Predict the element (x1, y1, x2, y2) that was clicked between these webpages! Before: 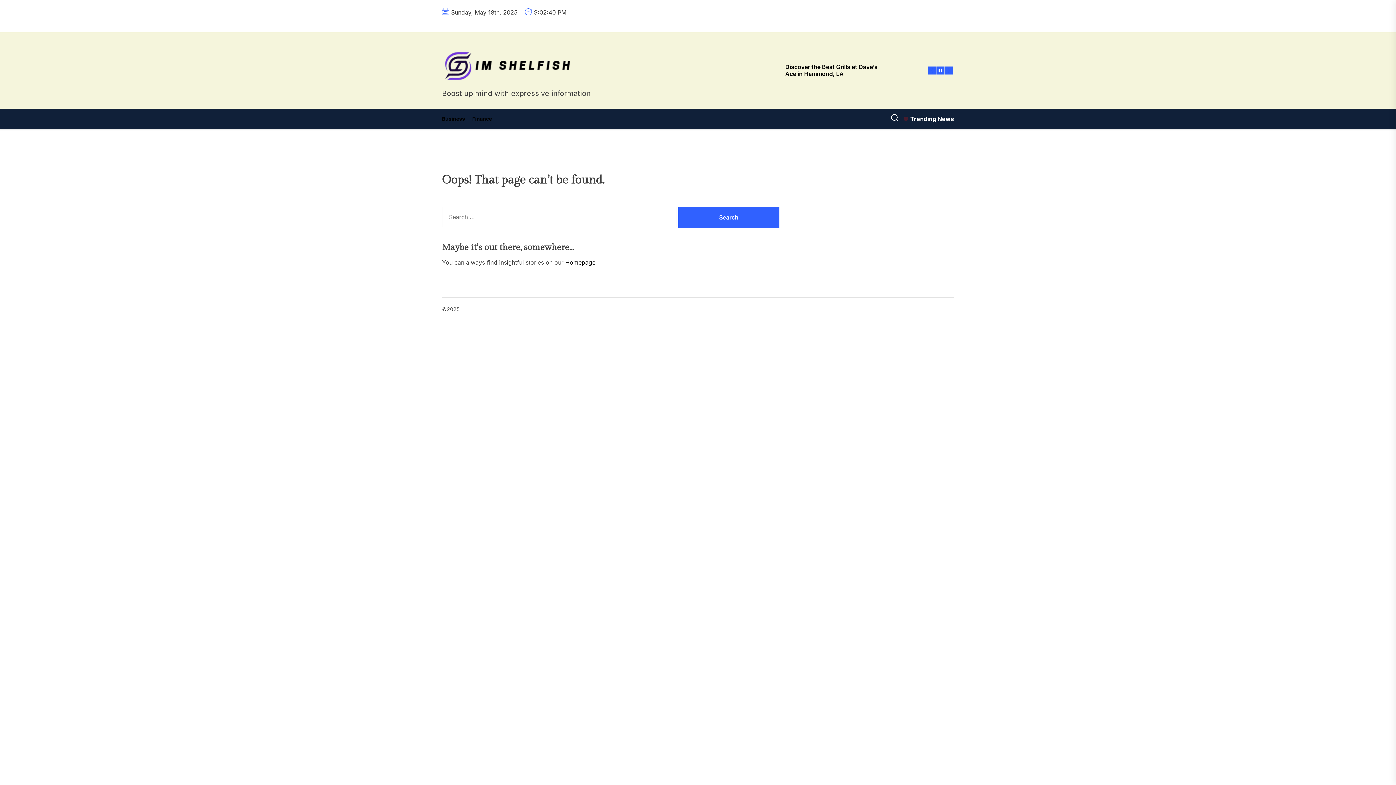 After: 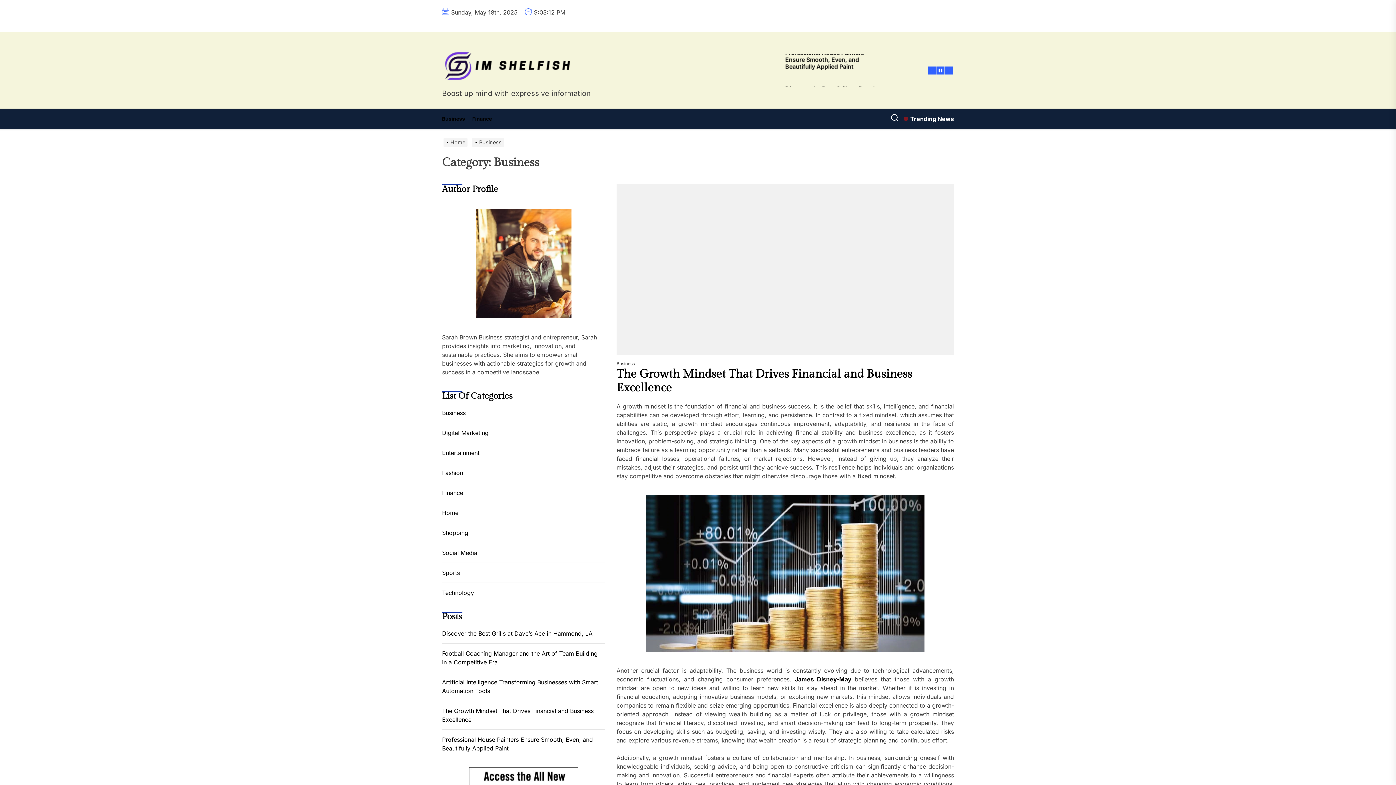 Action: label: Business bbox: (442, 108, 468, 129)